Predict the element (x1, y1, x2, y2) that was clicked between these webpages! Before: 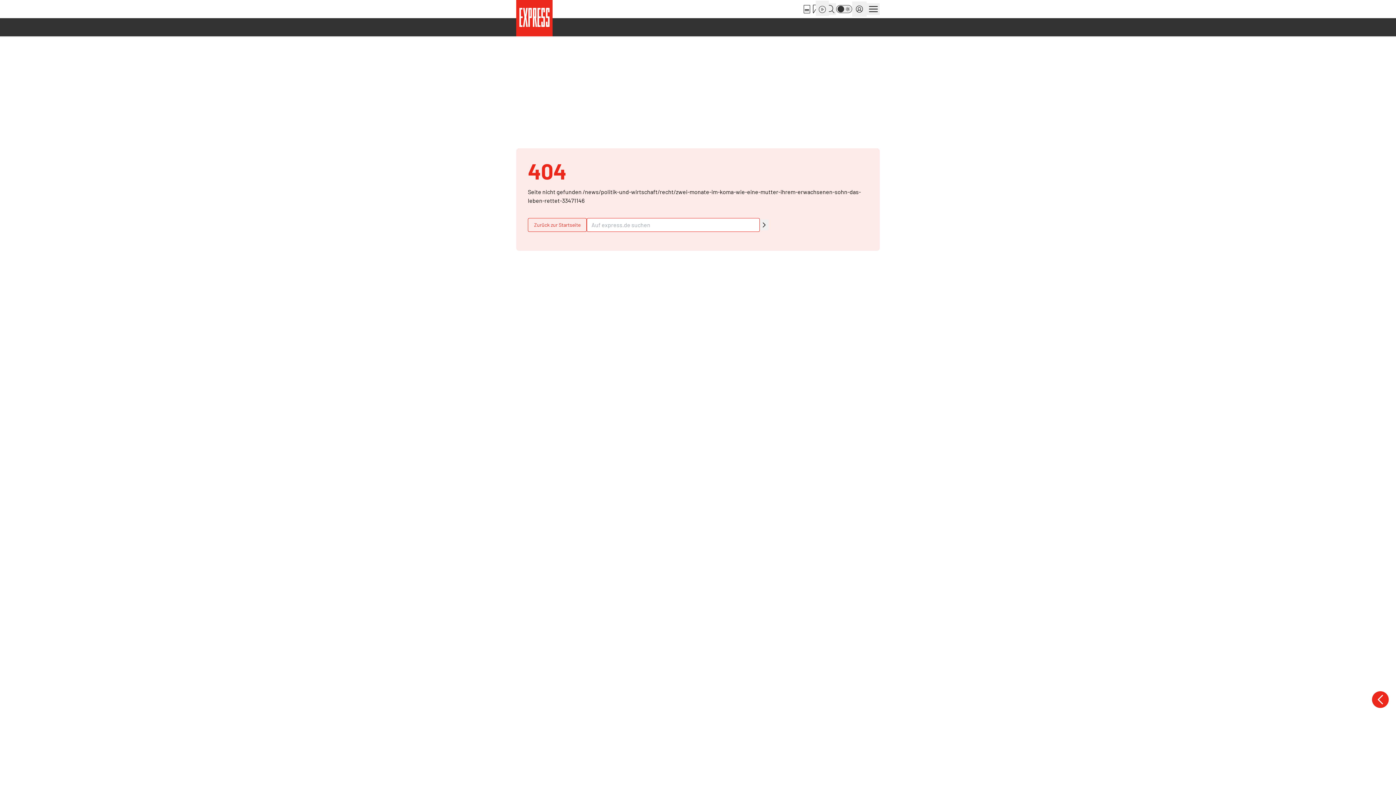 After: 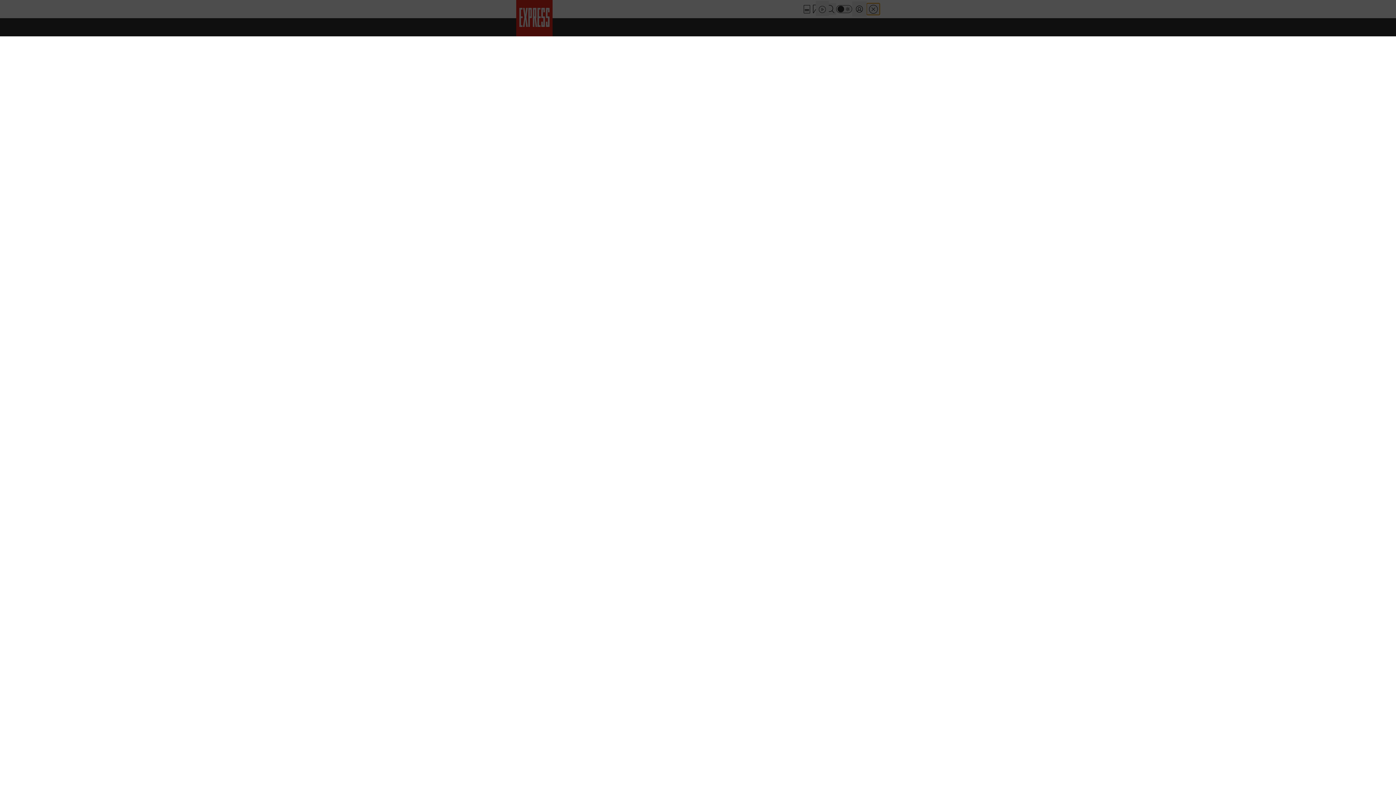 Action: label: Sidebar öffnen bbox: (866, 3, 880, 14)